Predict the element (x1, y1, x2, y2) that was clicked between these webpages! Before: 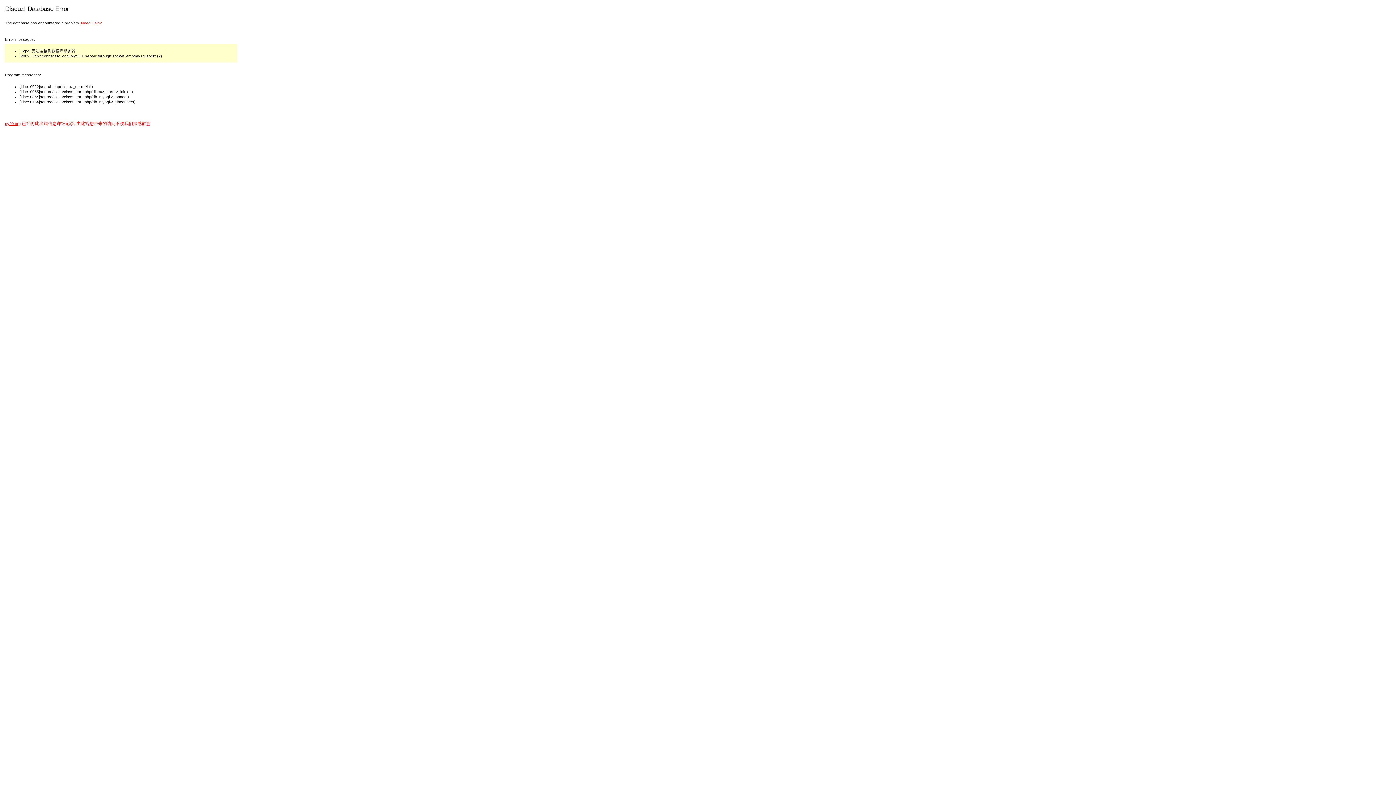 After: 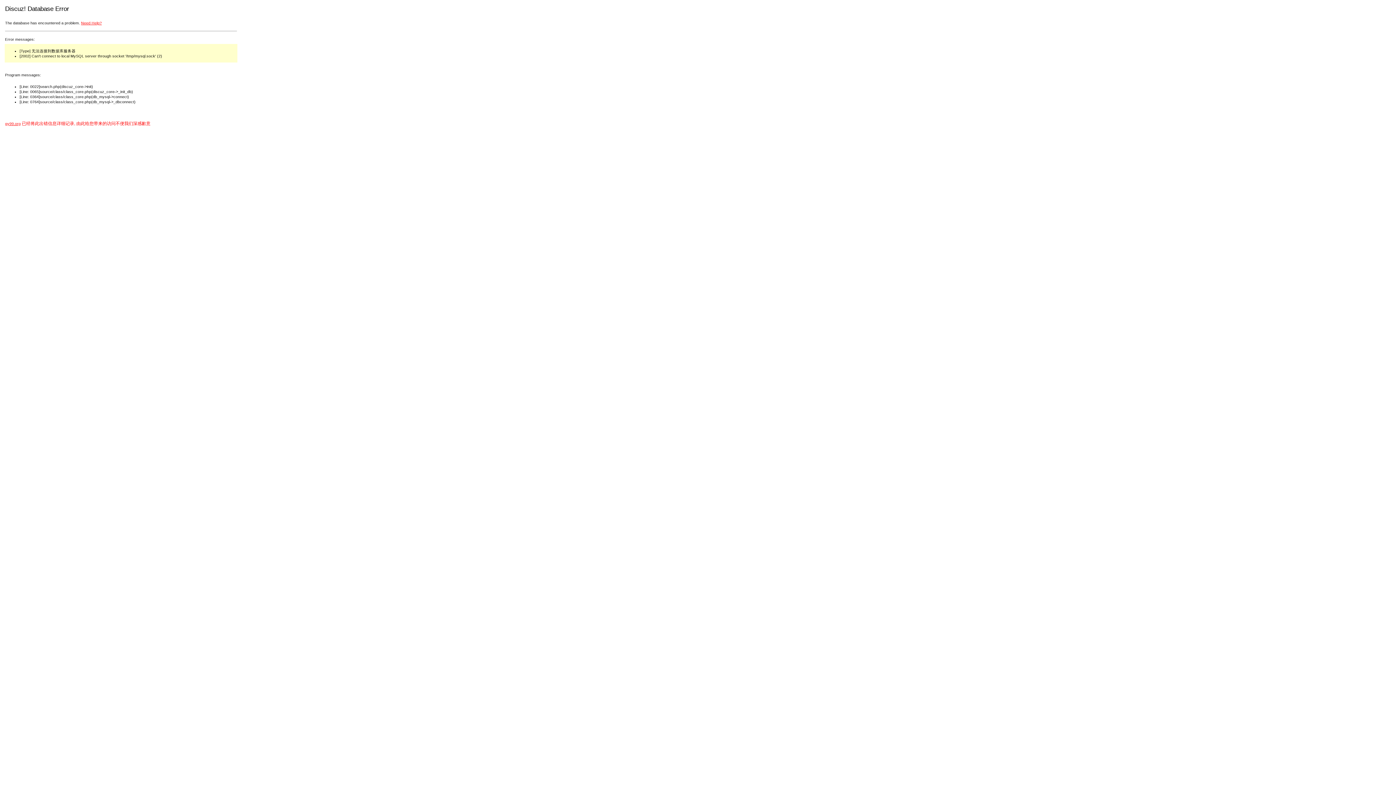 Action: bbox: (81, 20, 101, 25) label: Need Help?